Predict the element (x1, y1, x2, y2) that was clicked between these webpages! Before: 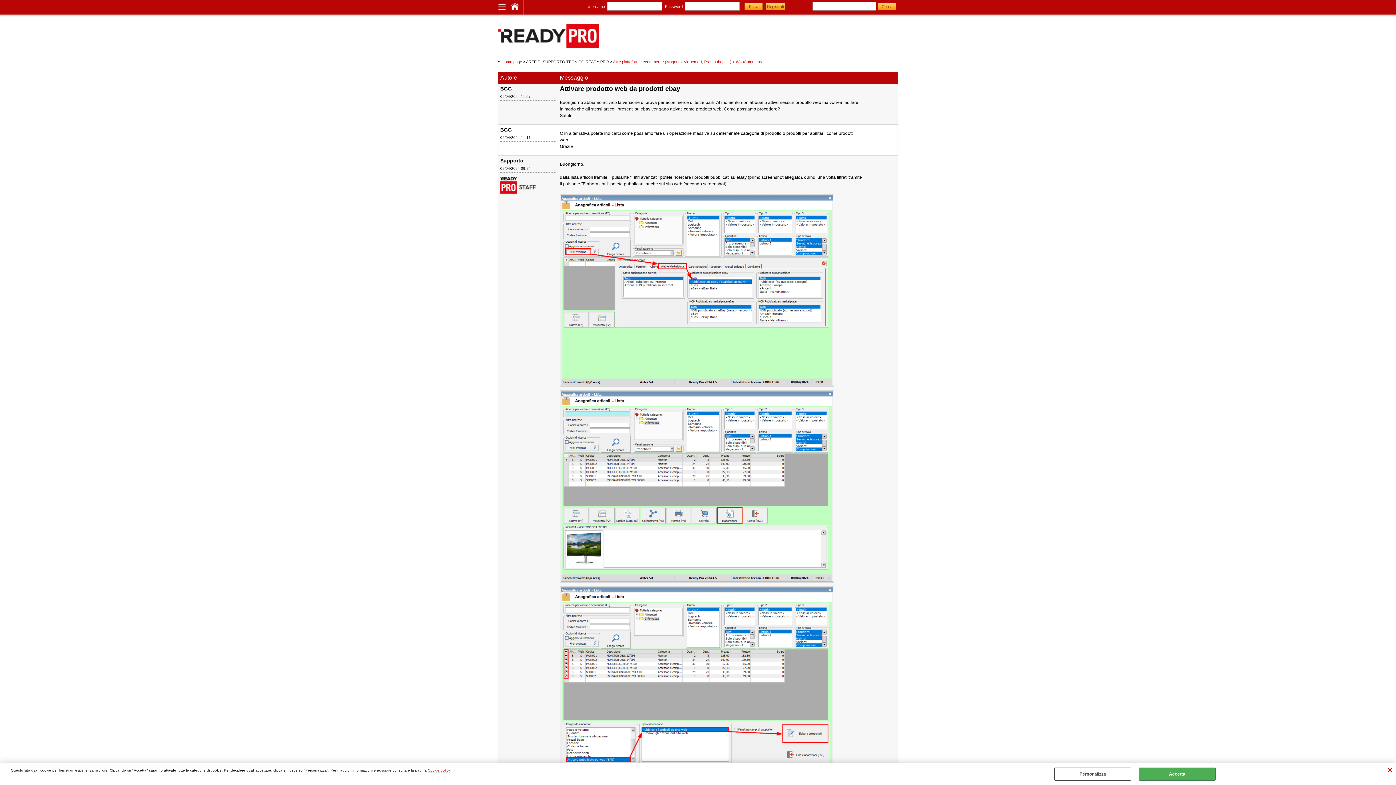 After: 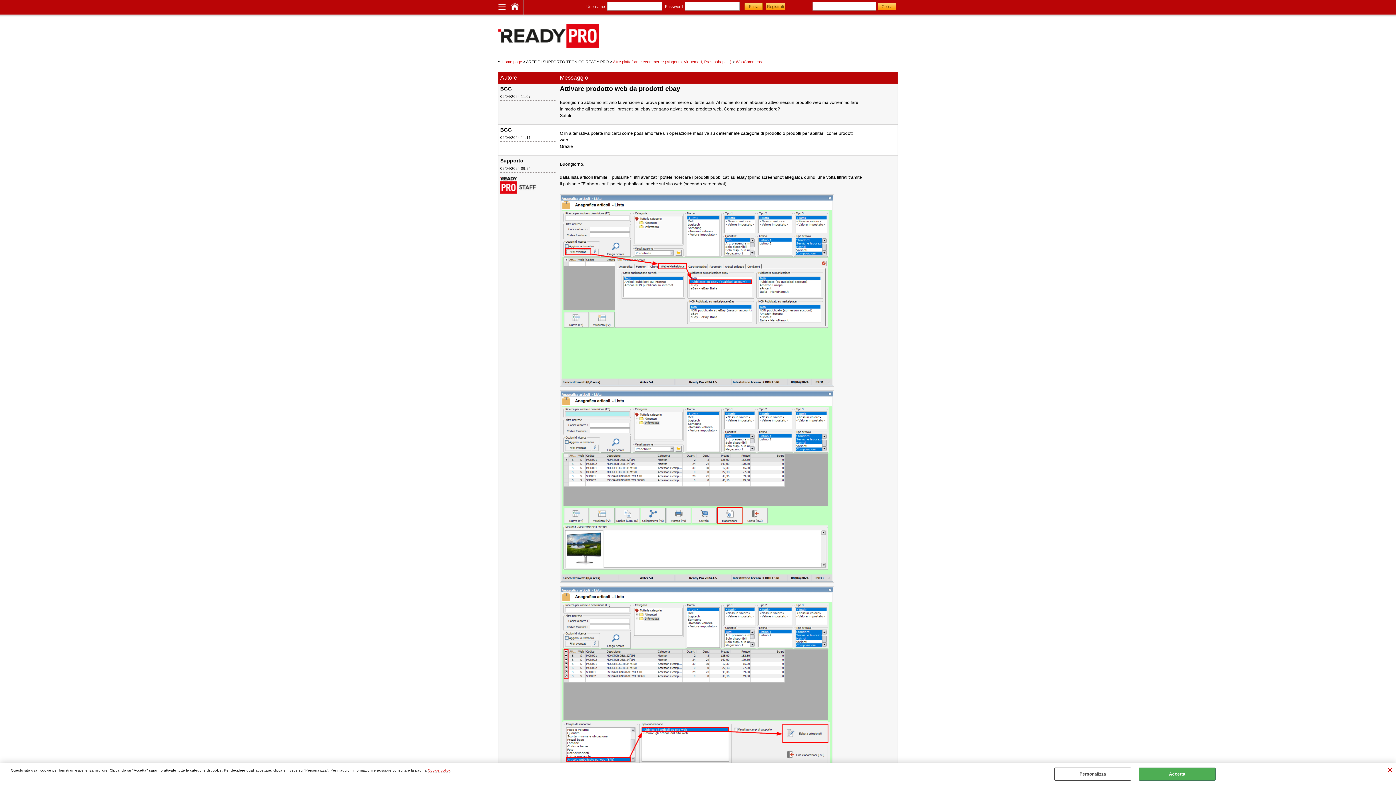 Action: bbox: (1388, 766, 1392, 774) label: CHIUDI